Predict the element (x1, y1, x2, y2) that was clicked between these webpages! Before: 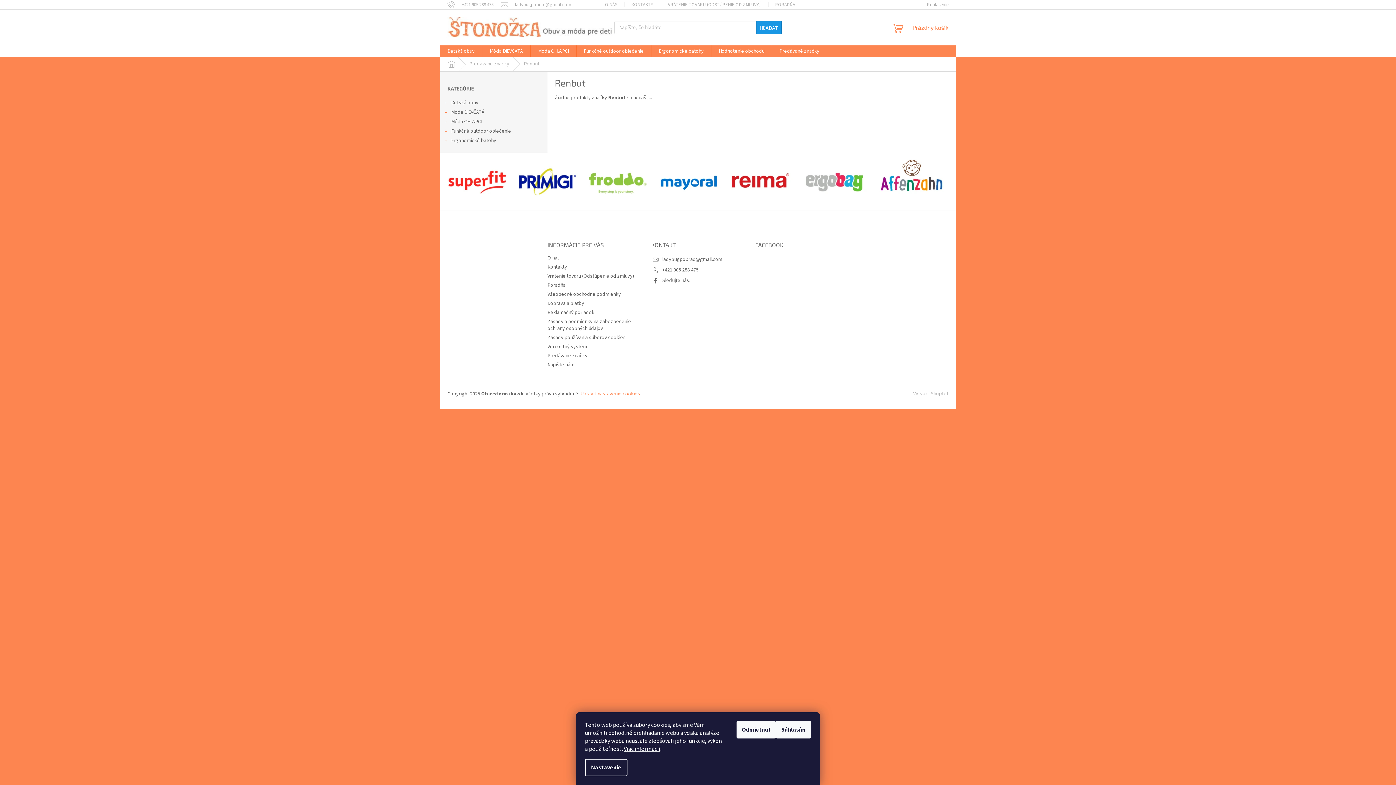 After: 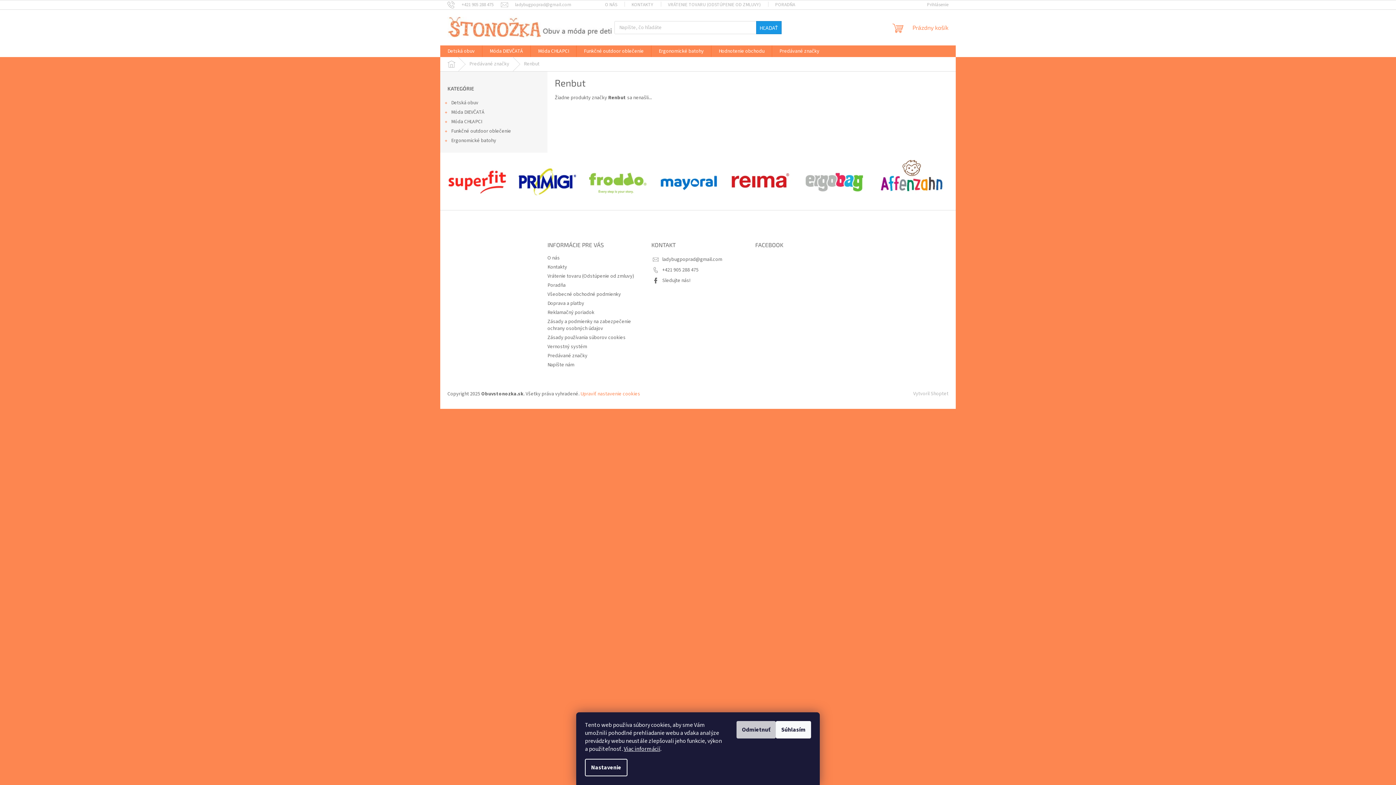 Action: label: Odmietnuť bbox: (736, 721, 776, 738)